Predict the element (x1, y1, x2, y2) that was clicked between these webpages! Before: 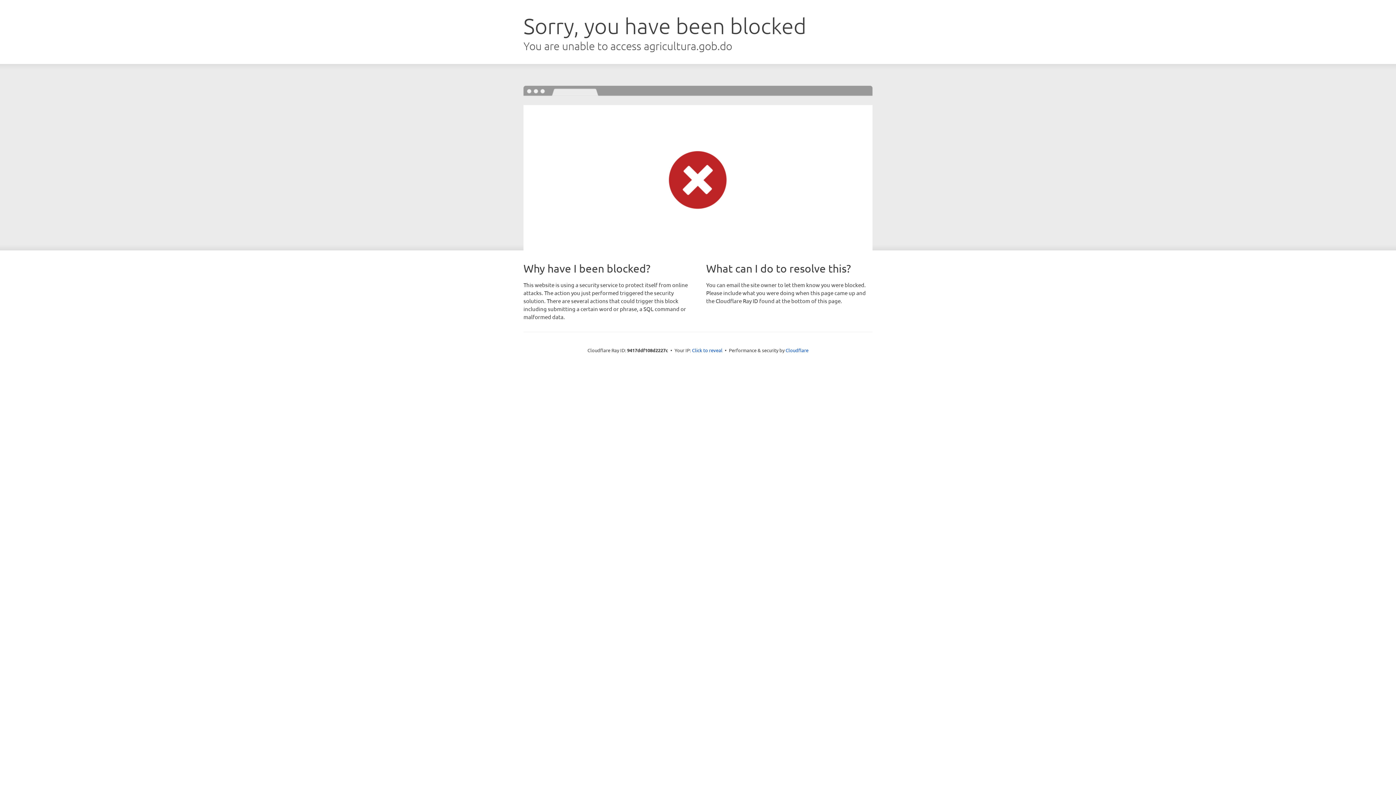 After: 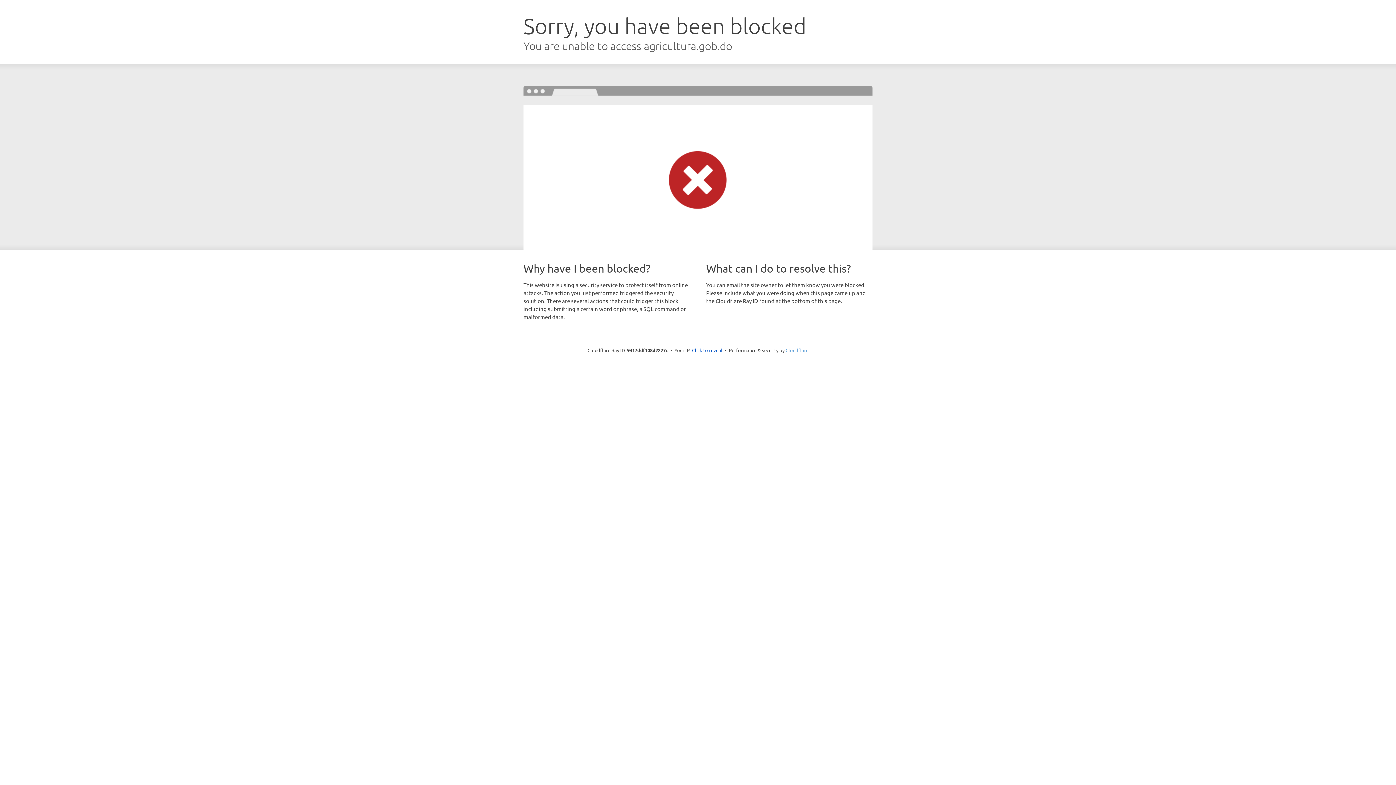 Action: bbox: (785, 347, 808, 353) label: Cloudflare